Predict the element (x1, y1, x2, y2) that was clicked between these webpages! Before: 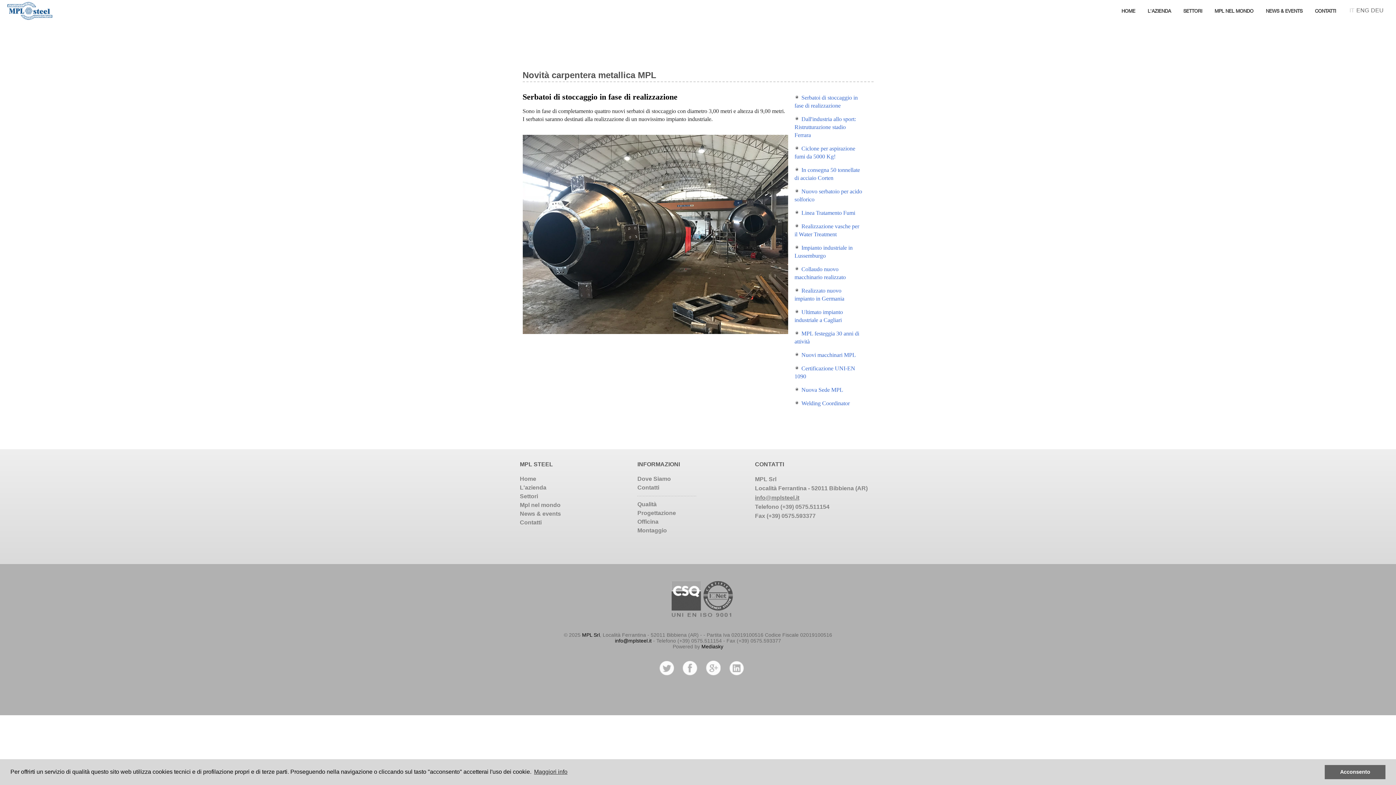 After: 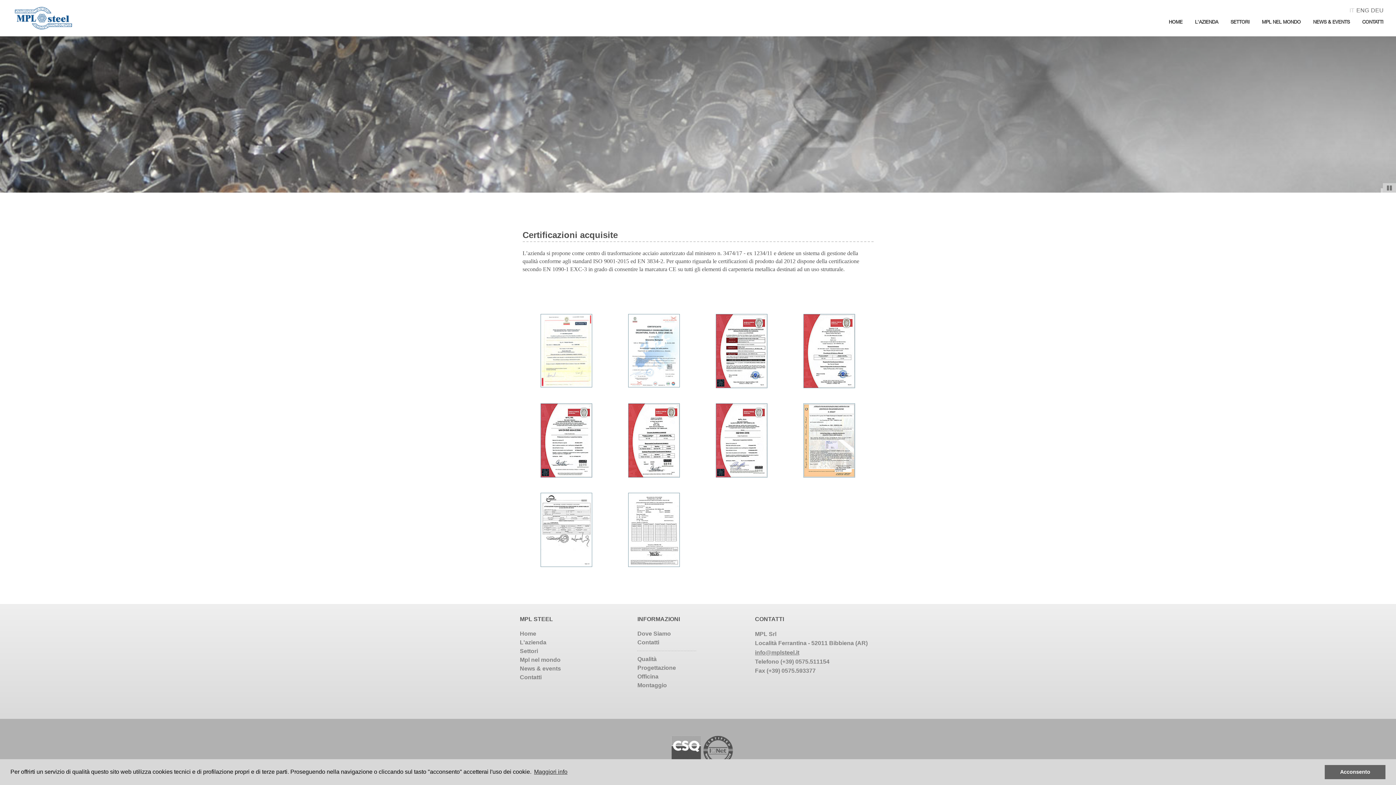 Action: bbox: (637, 501, 656, 507) label: Qualità